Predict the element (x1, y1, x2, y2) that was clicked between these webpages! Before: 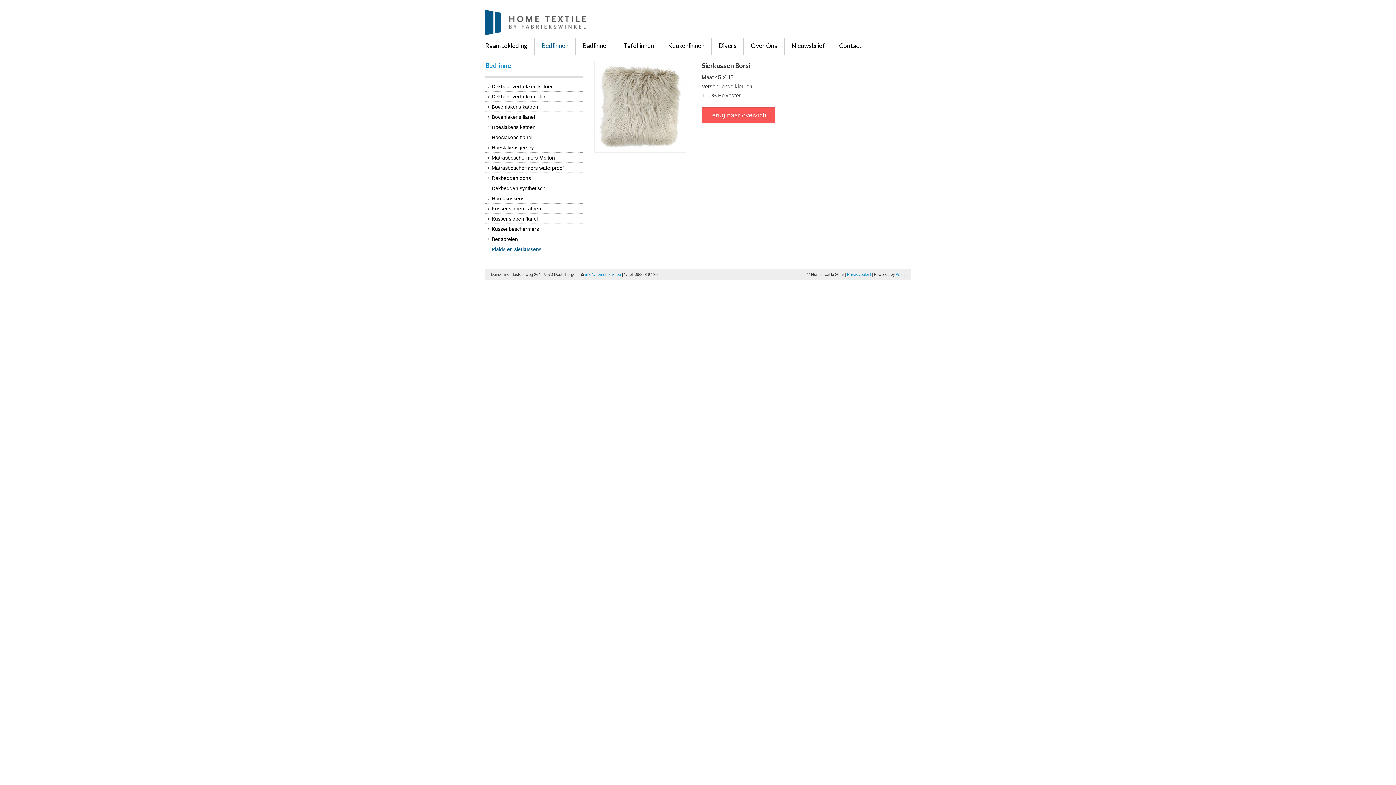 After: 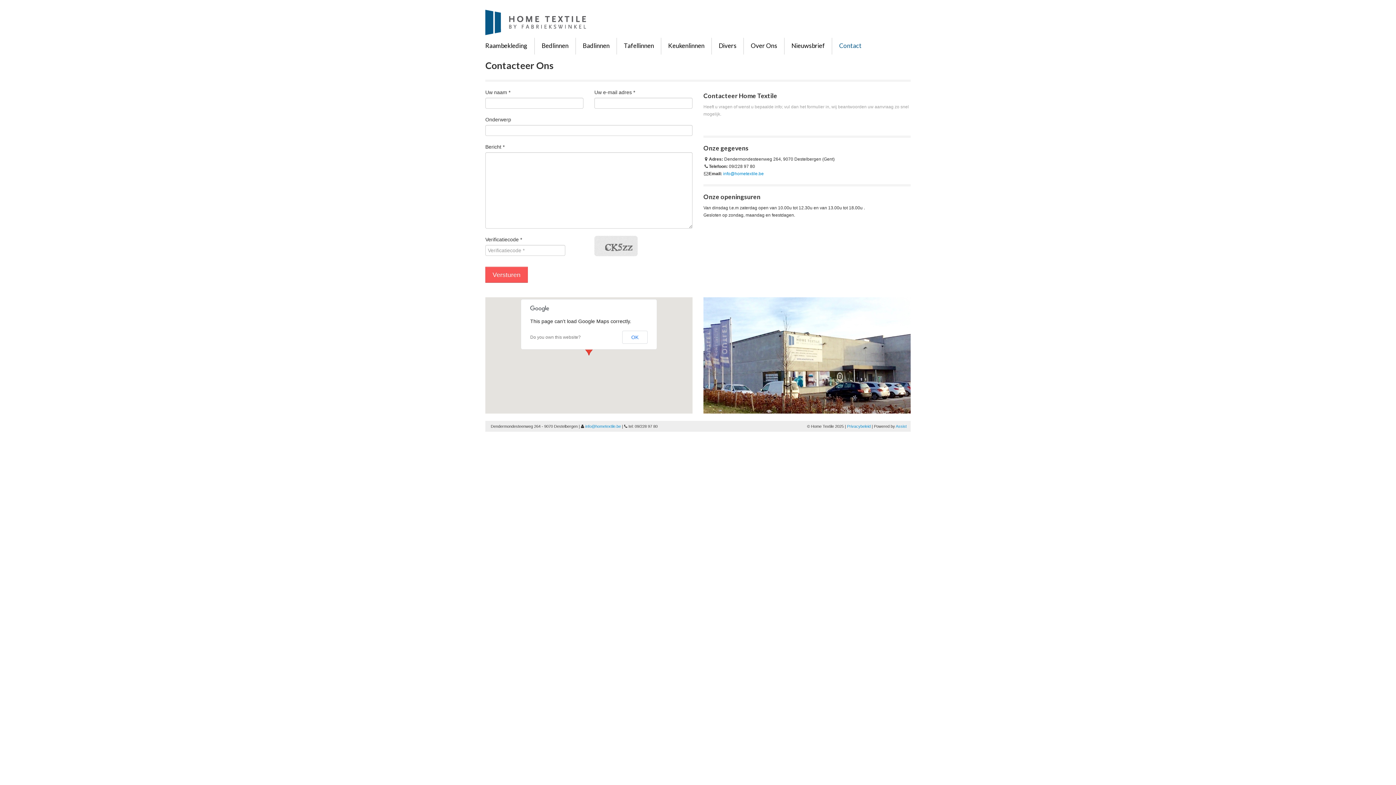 Action: bbox: (839, 41, 861, 49) label: Contact